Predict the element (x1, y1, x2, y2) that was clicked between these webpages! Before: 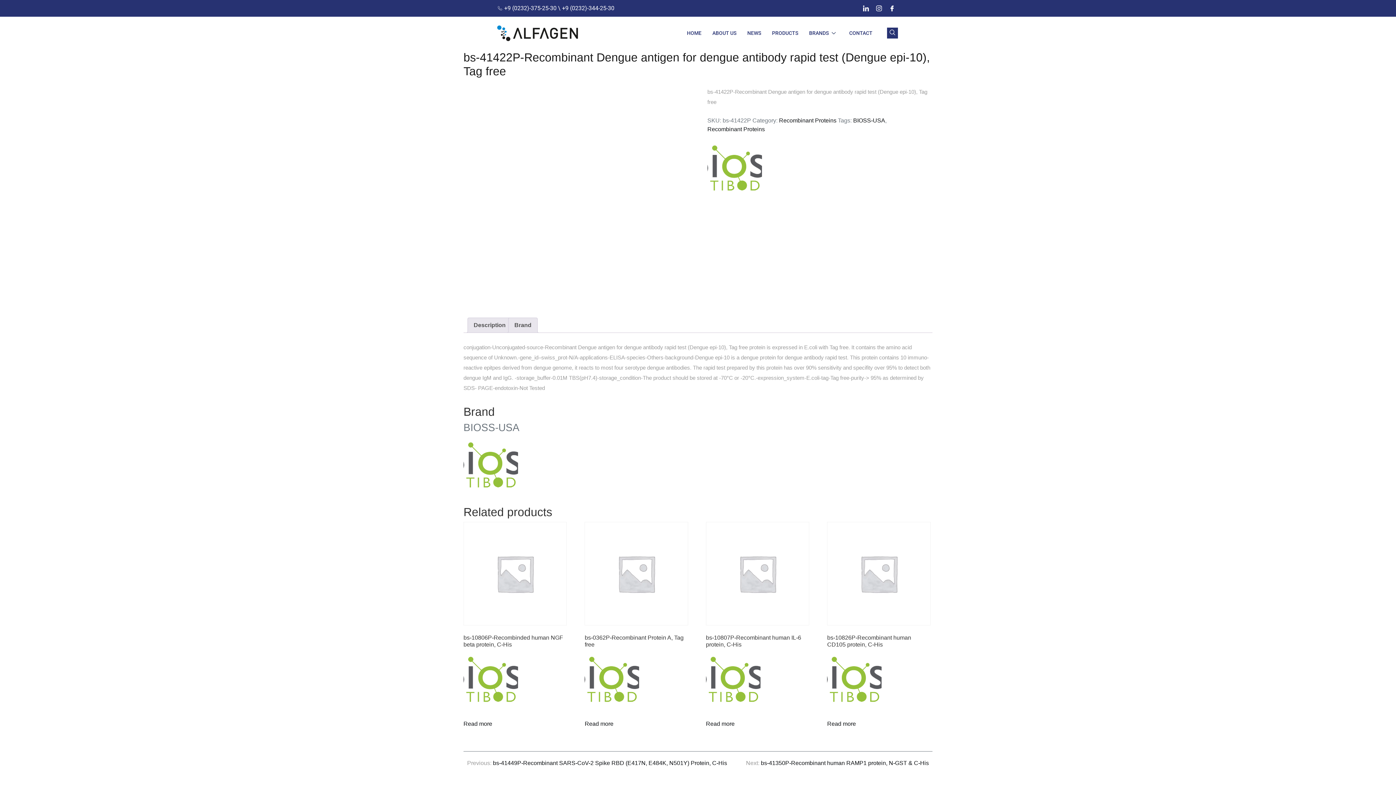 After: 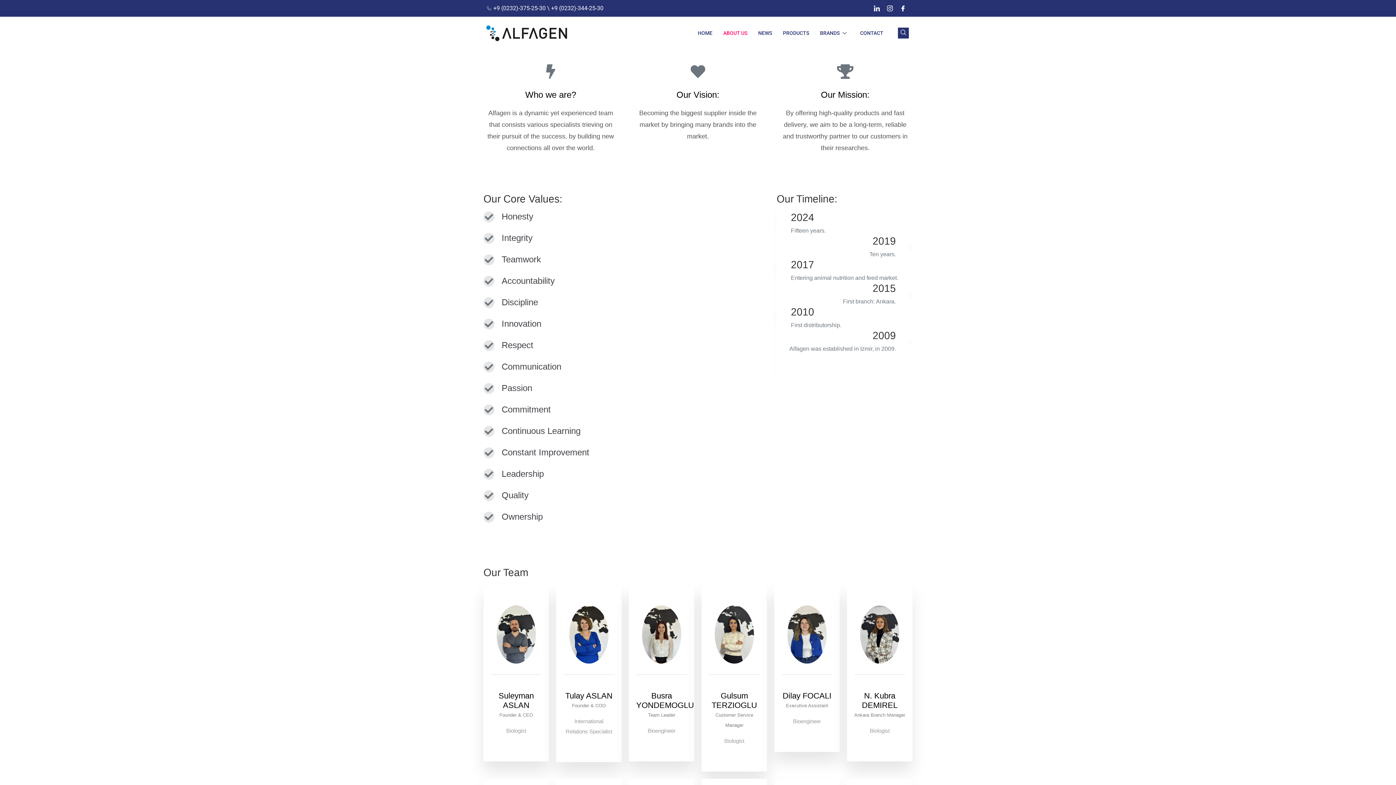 Action: bbox: (707, 20, 742, 45) label: ABOUT US